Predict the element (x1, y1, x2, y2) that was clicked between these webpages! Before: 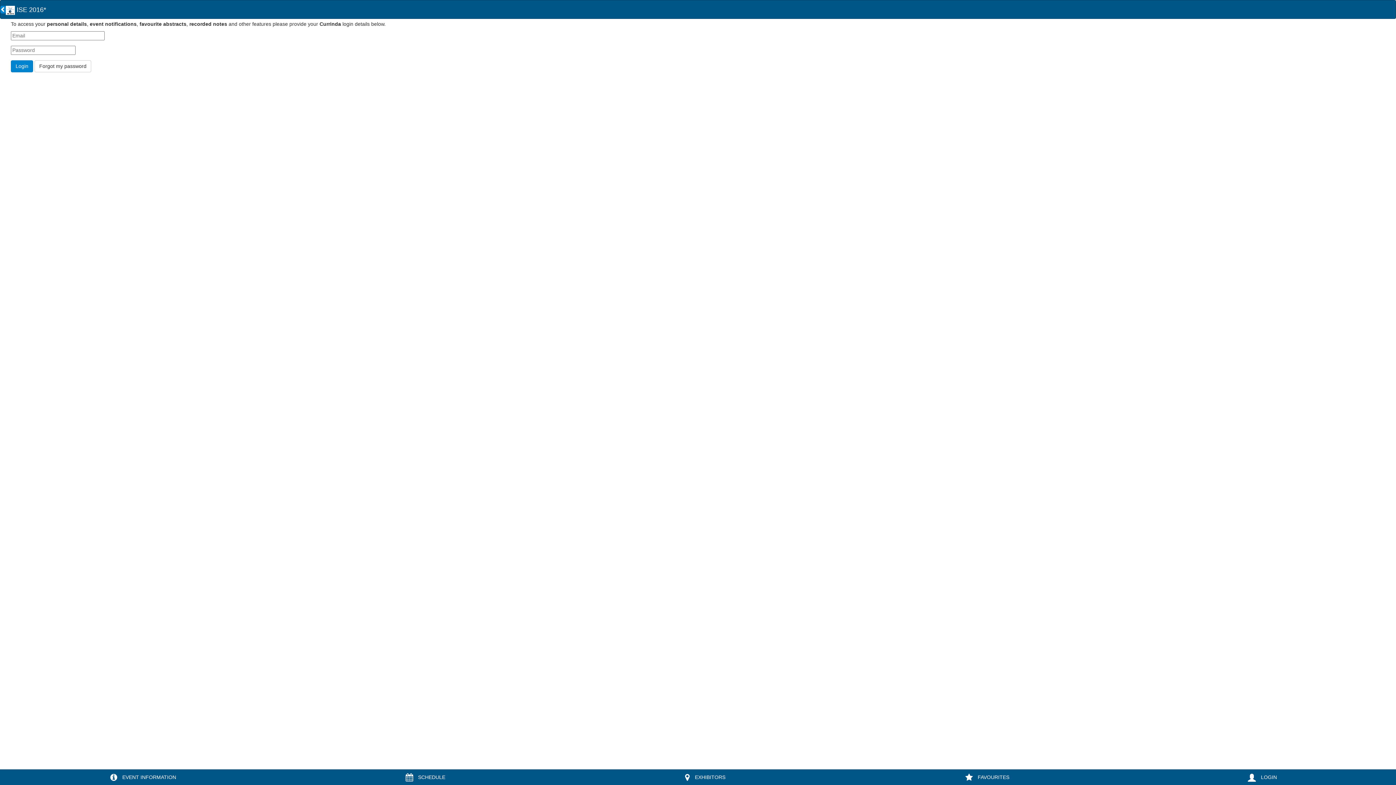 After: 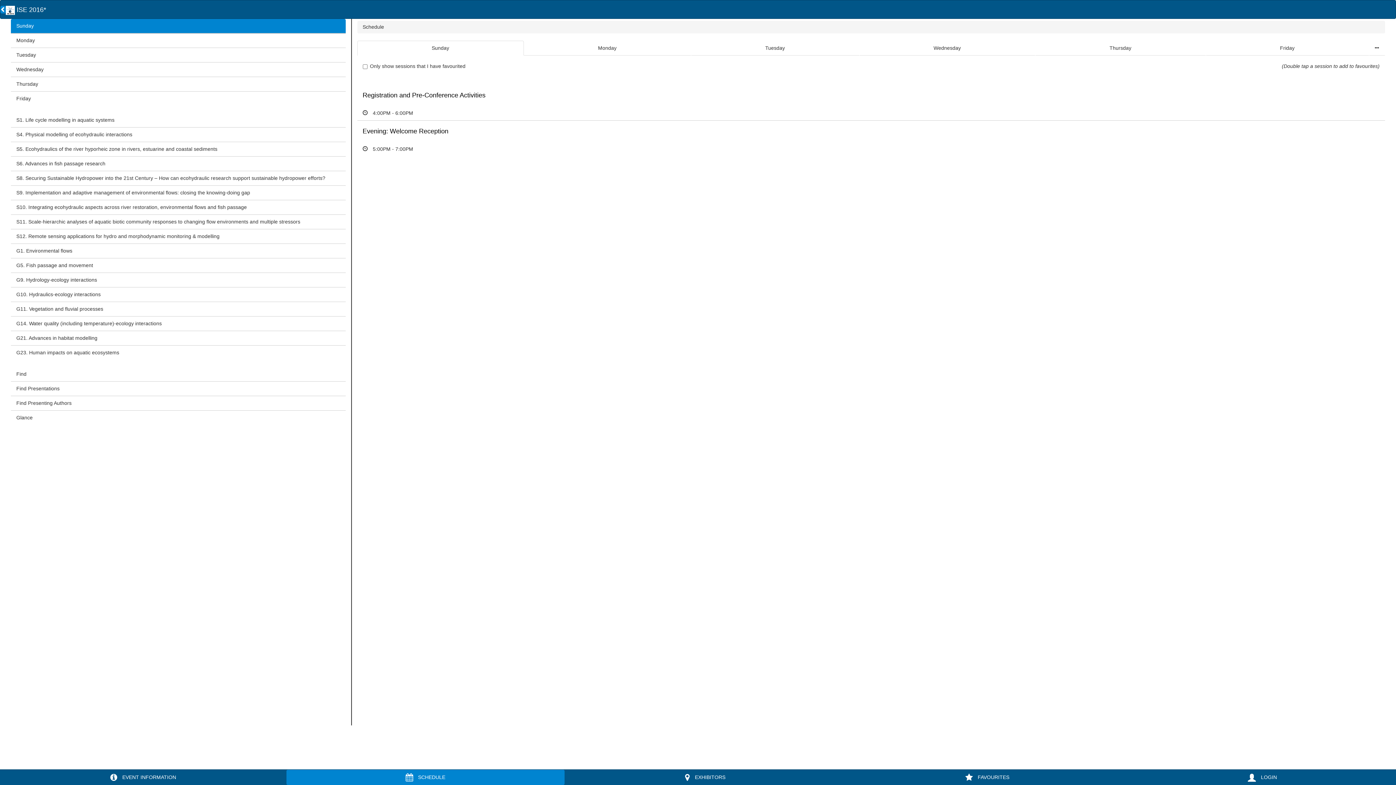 Action: bbox: (286, 770, 564, 785) label:  SCHEDULE